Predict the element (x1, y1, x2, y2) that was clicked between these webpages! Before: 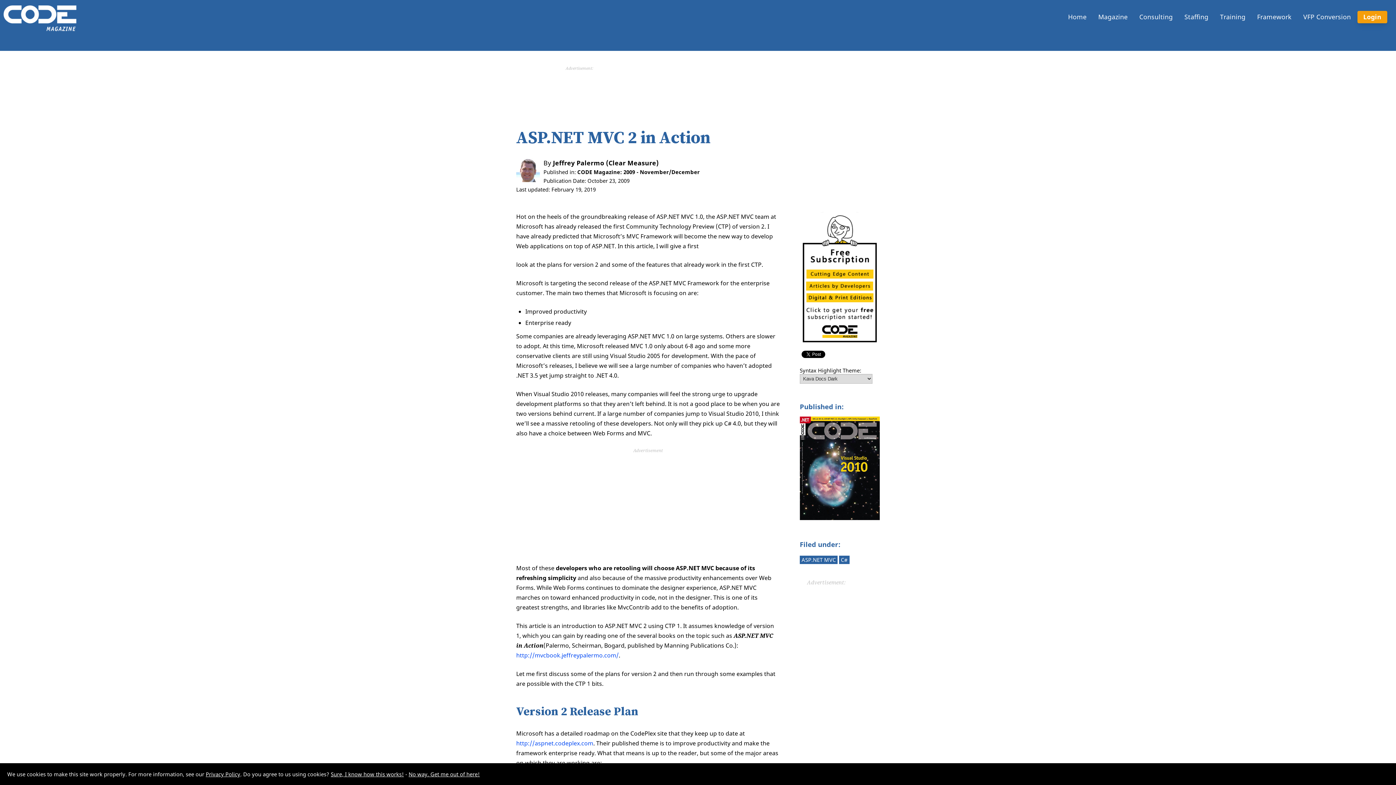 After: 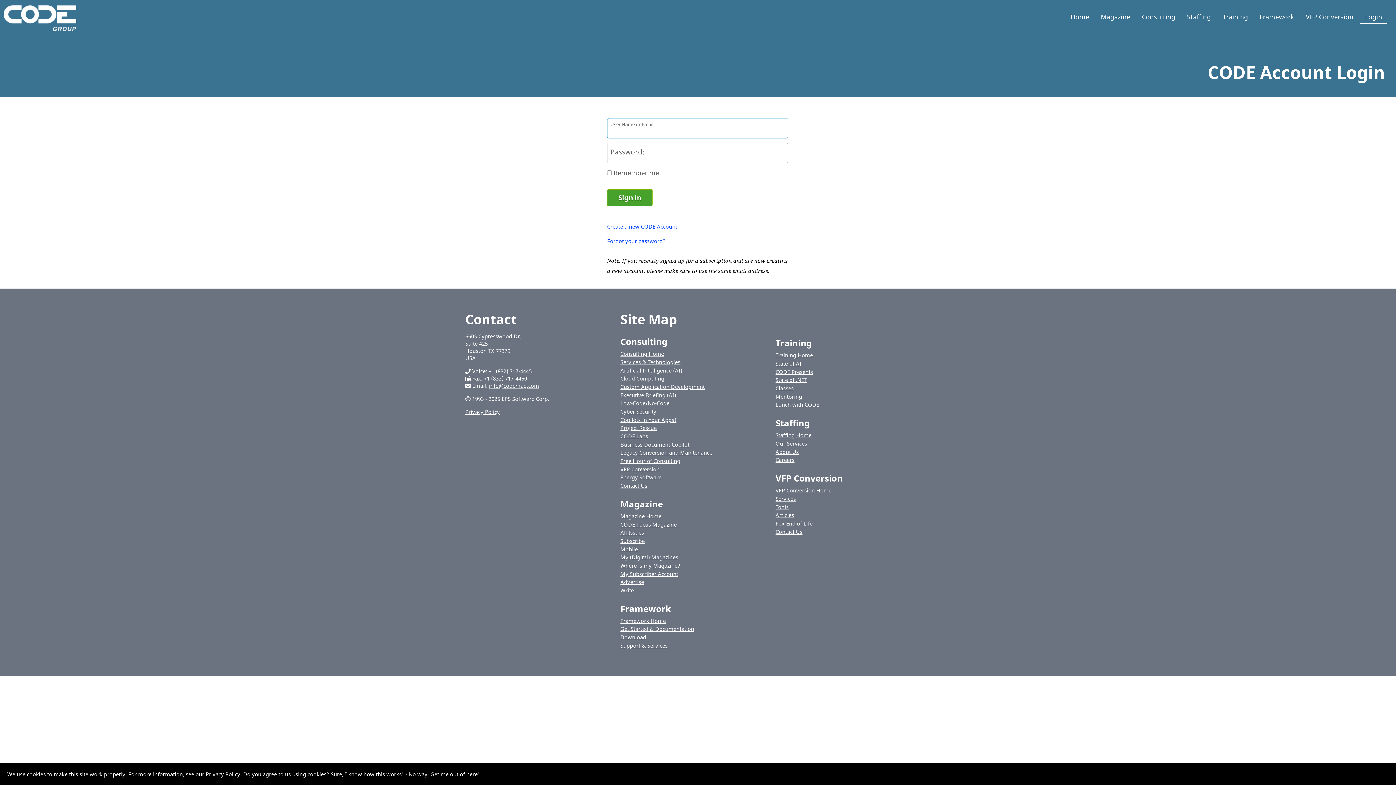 Action: label: Login bbox: (1357, 10, 1387, 23)